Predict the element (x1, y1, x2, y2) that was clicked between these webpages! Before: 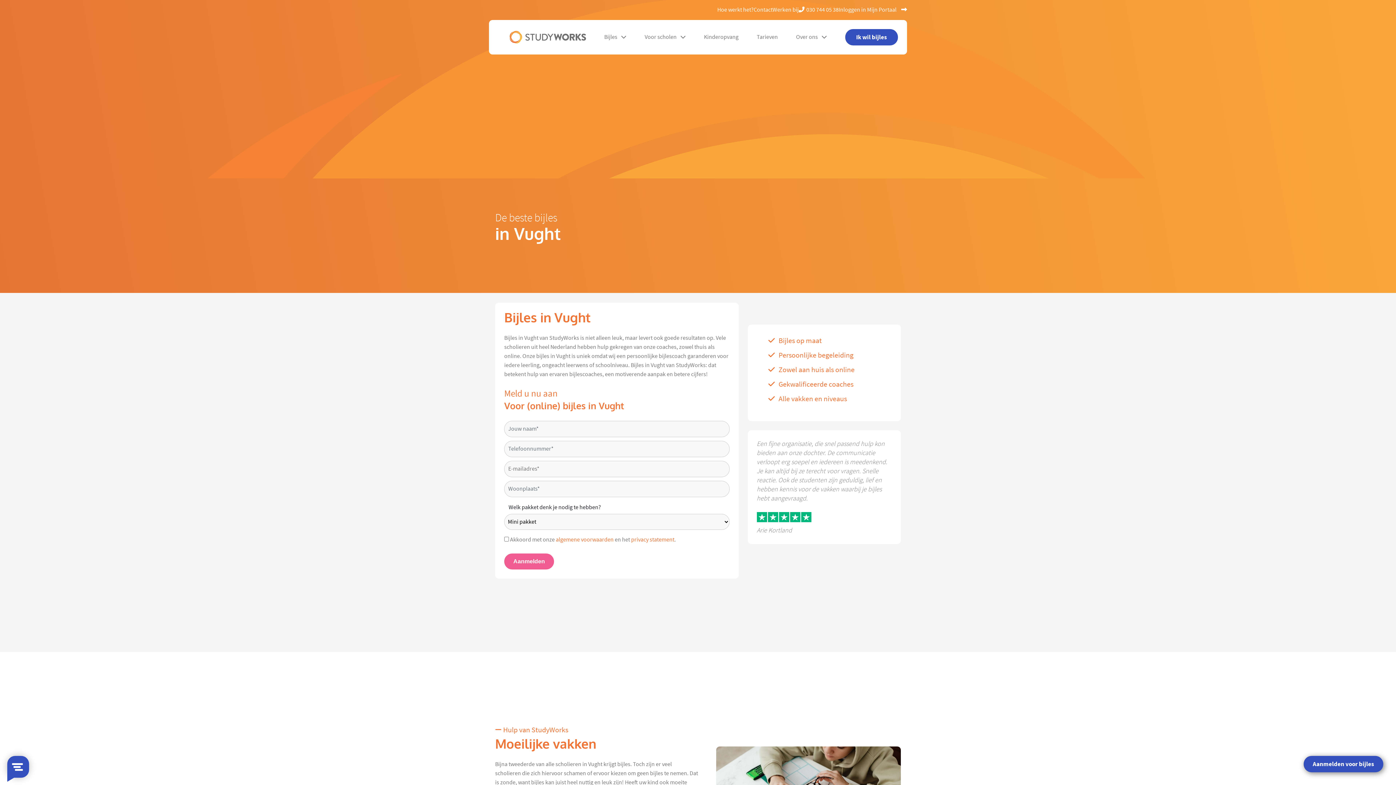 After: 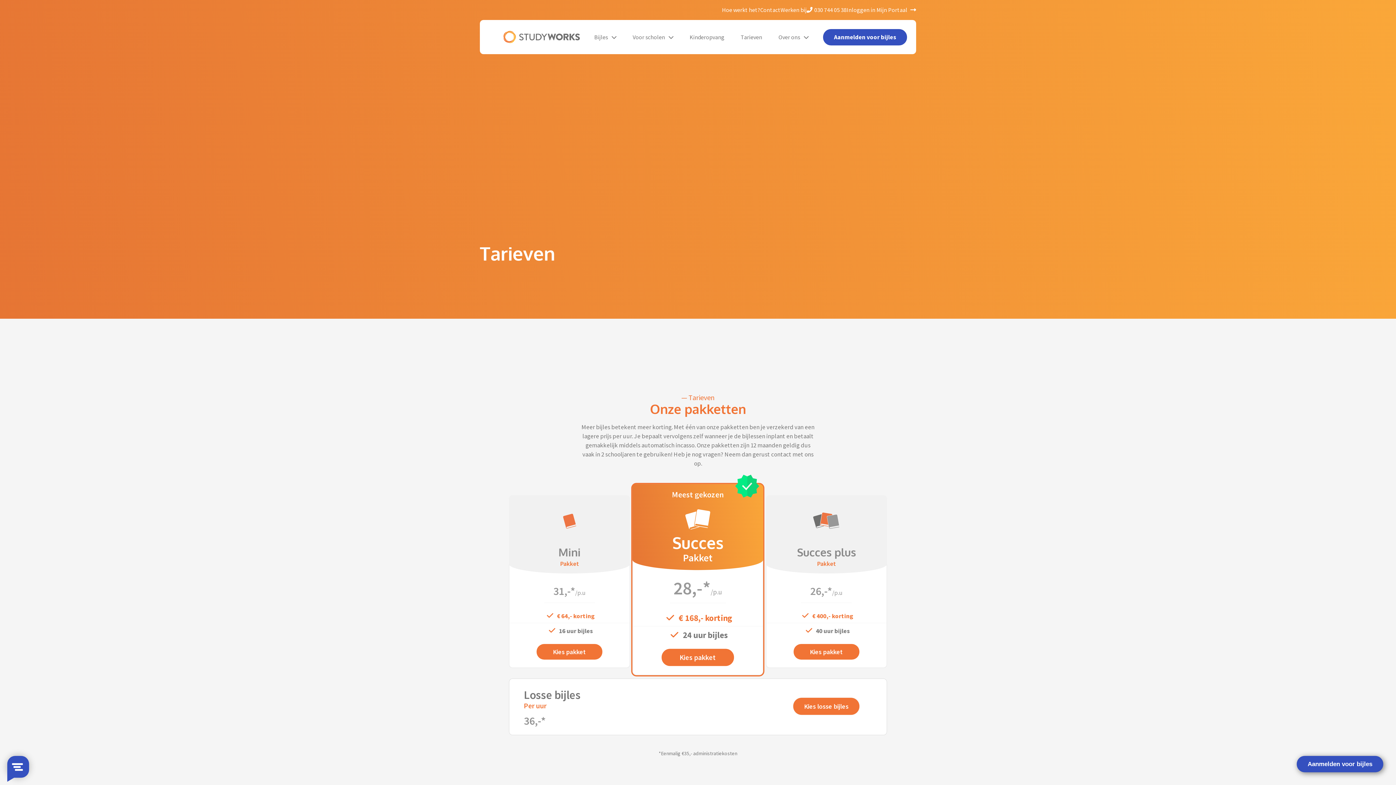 Action: label: Tarieven bbox: (756, 32, 778, 41)